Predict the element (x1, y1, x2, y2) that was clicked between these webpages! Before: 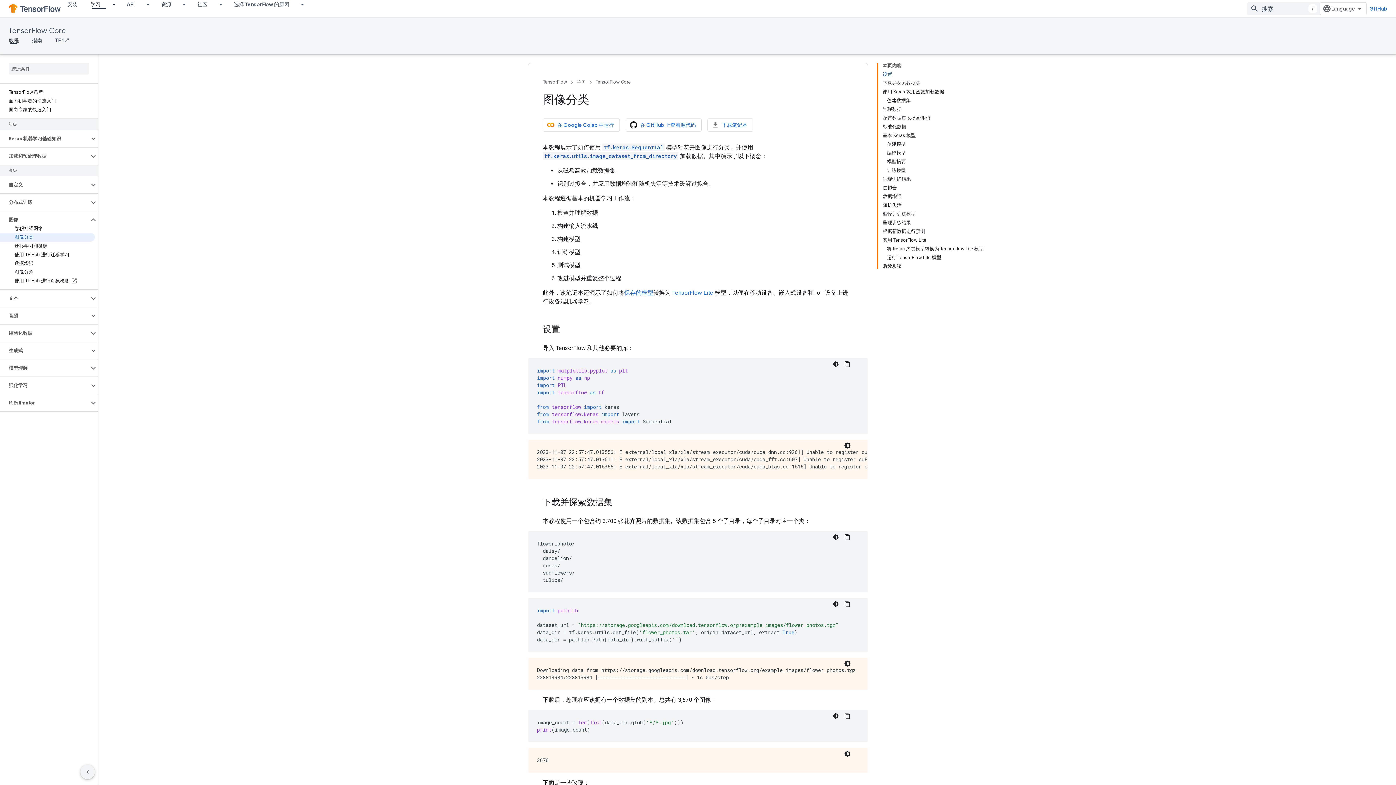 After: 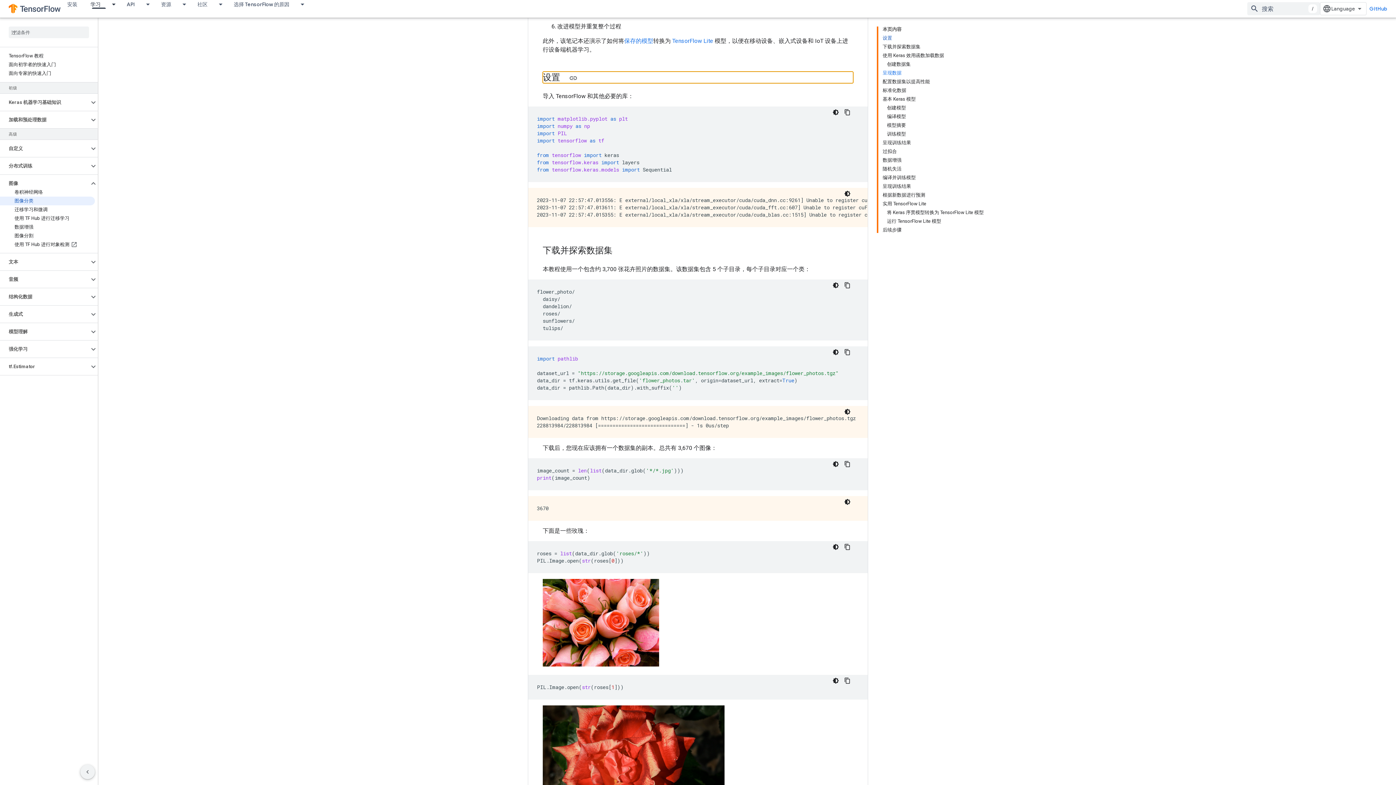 Action: bbox: (882, 70, 984, 78) label: 设置